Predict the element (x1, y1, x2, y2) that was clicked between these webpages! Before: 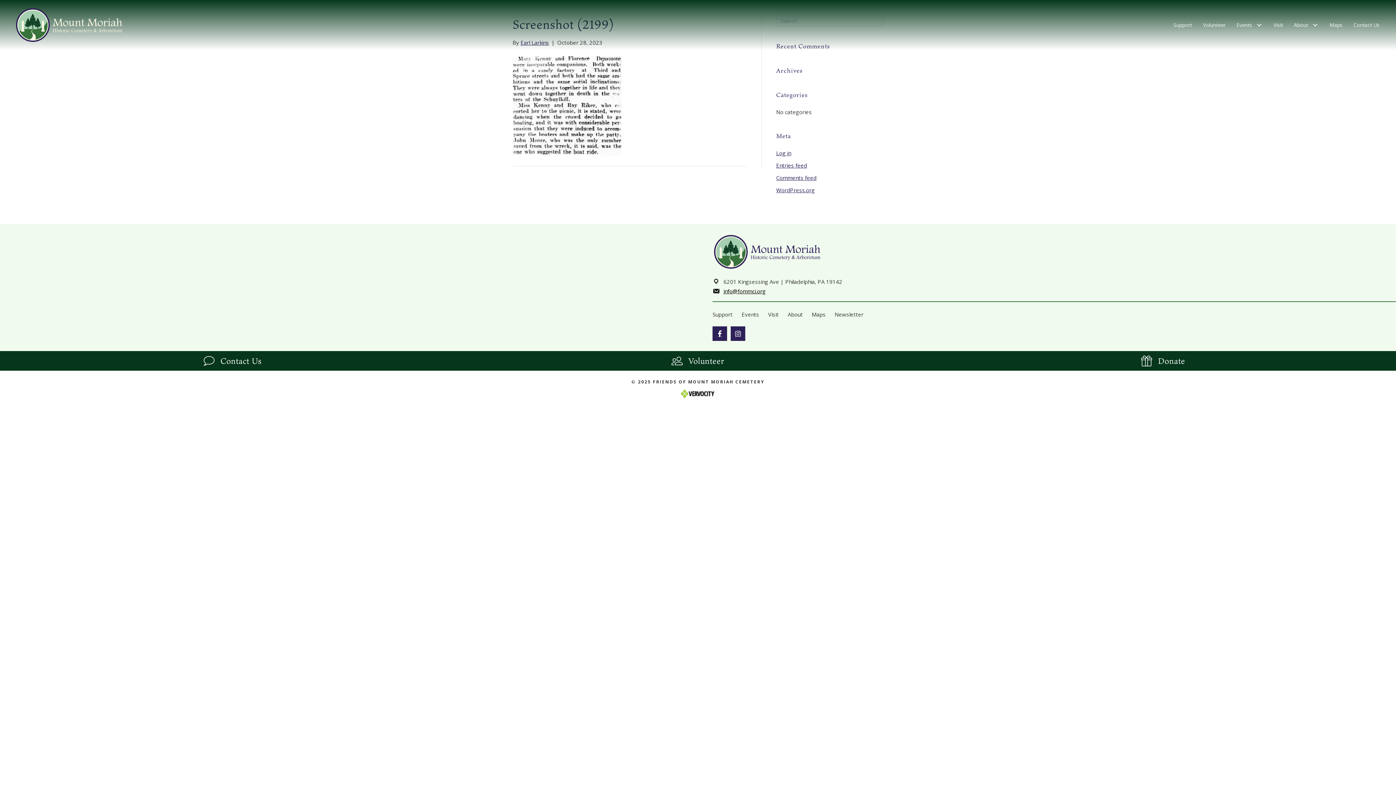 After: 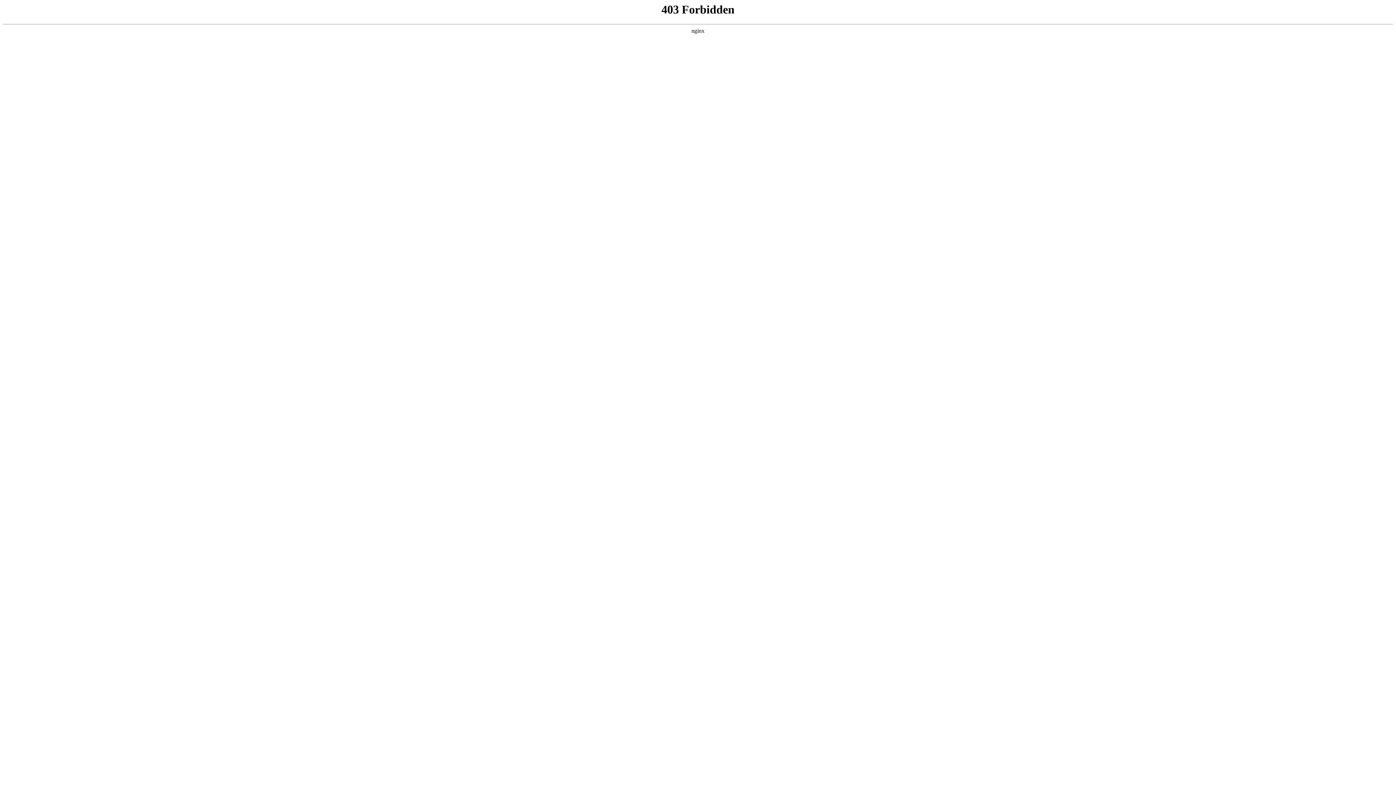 Action: bbox: (776, 186, 814, 193) label: WordPress.org